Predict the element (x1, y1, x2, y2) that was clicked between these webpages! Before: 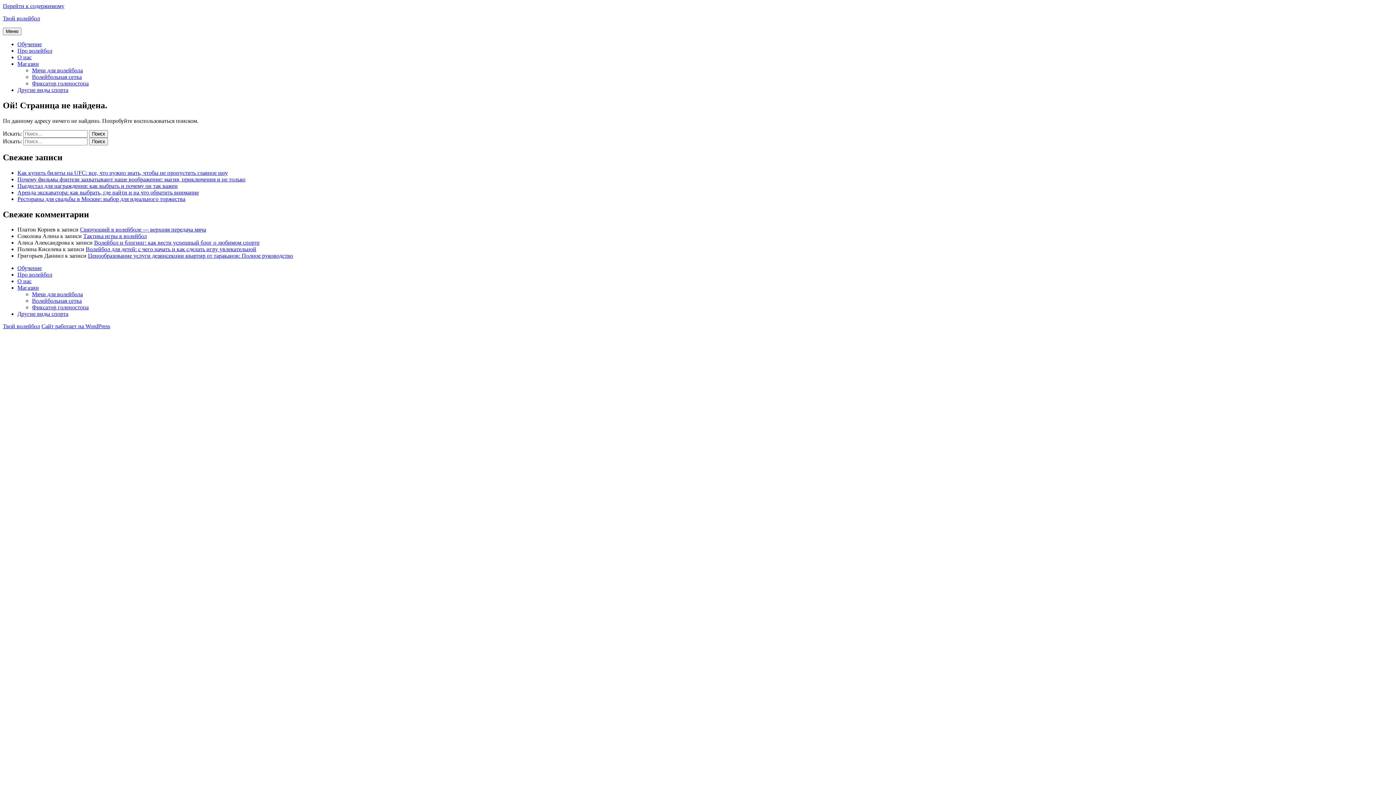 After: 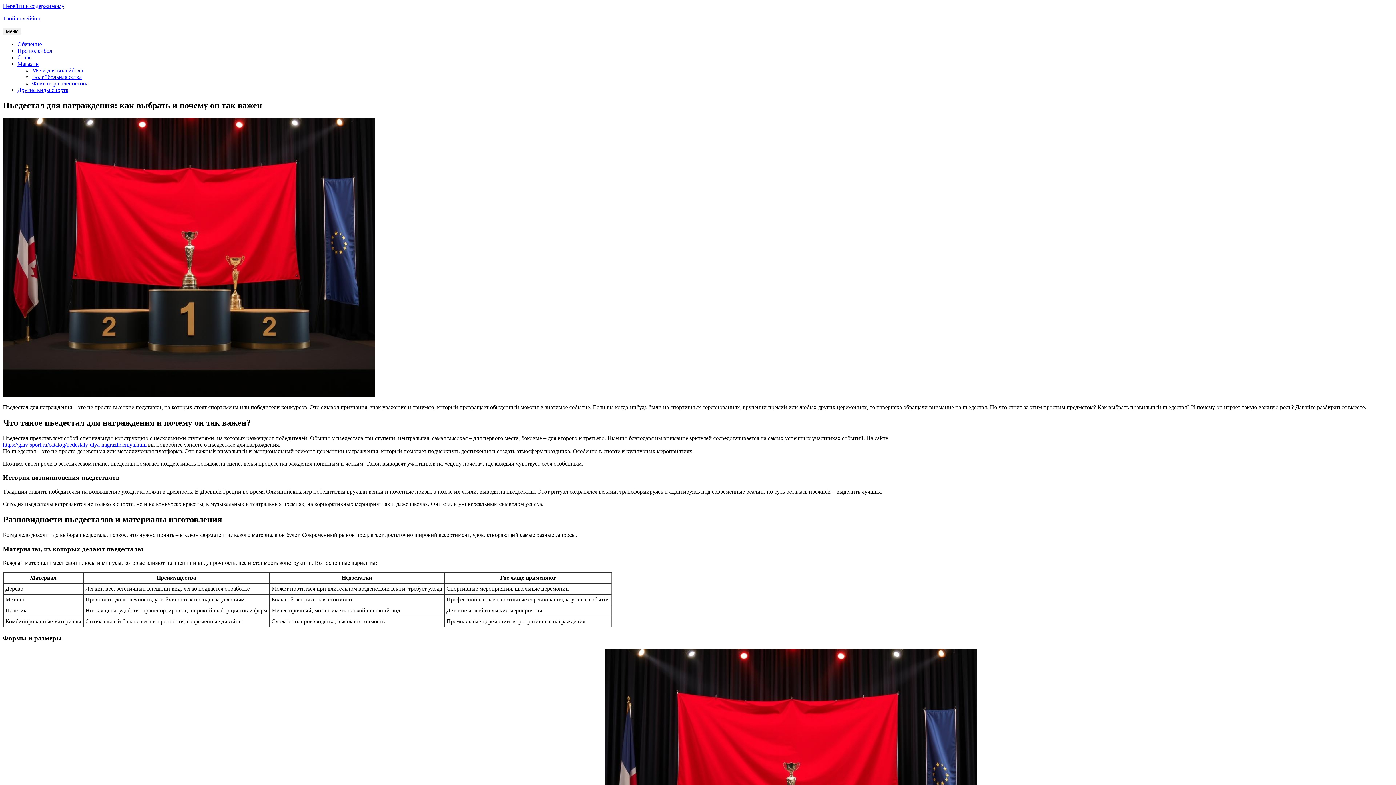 Action: bbox: (17, 182, 177, 188) label: Пьедестал для награждения: как выбрать и почему он так важен